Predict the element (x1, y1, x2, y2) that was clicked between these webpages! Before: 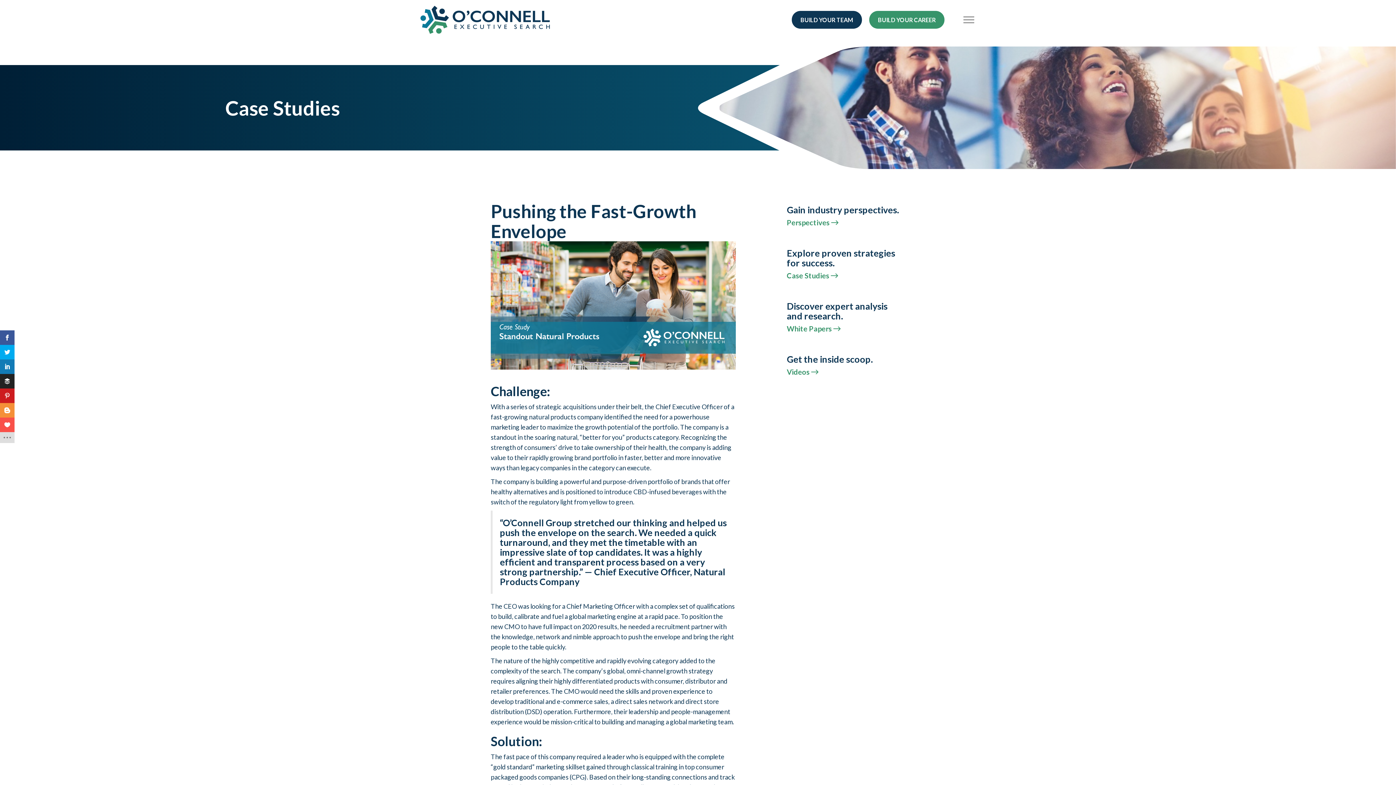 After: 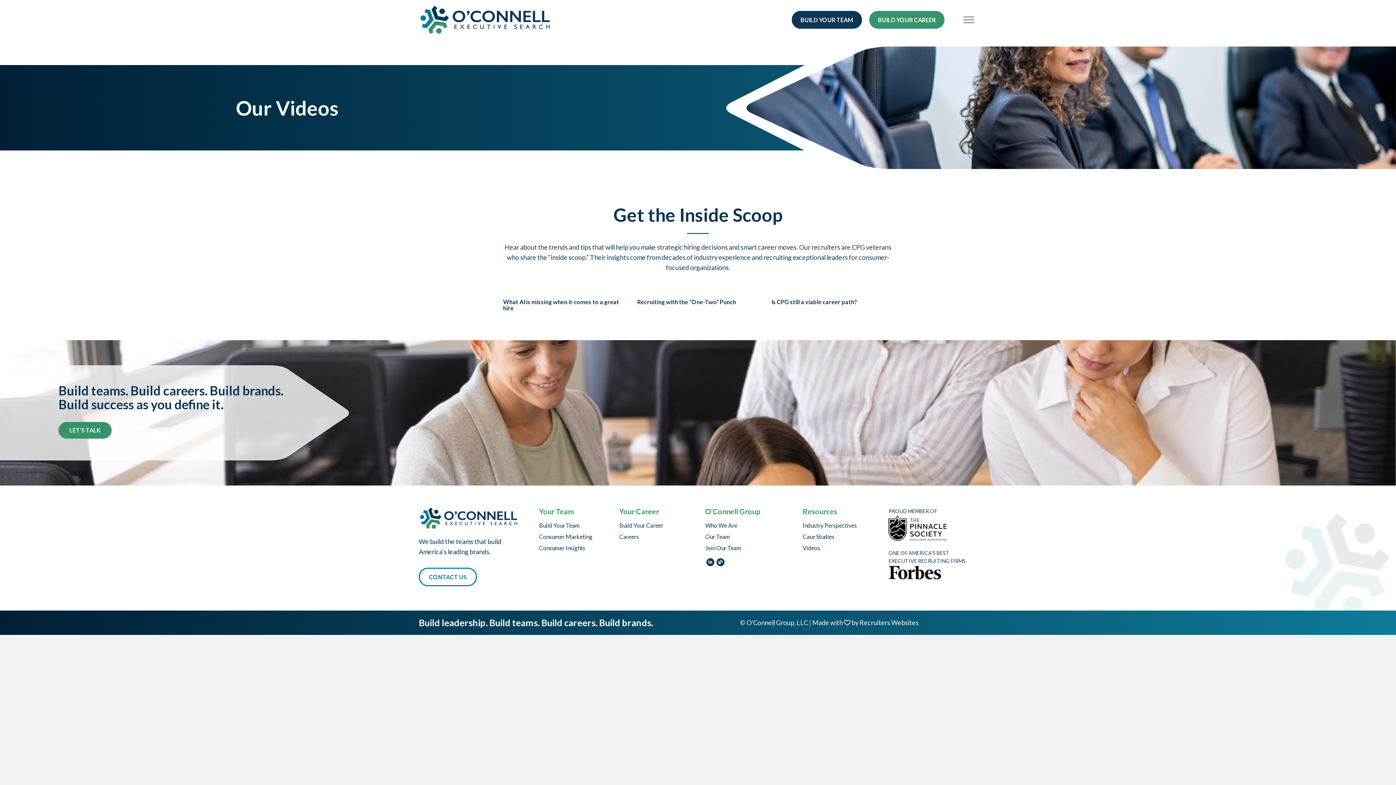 Action: label: Videos 
Get the inside scoop. bbox: (786, 350, 901, 379)